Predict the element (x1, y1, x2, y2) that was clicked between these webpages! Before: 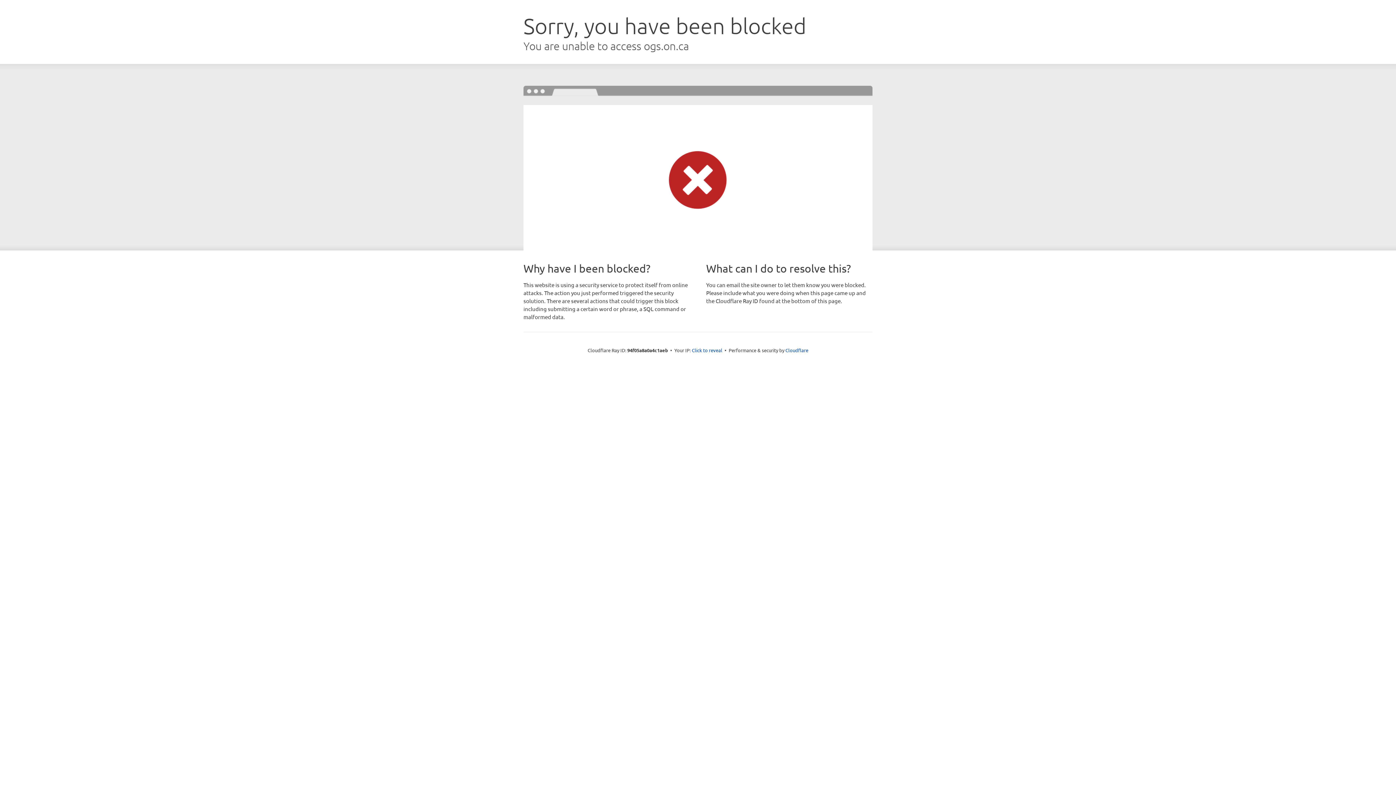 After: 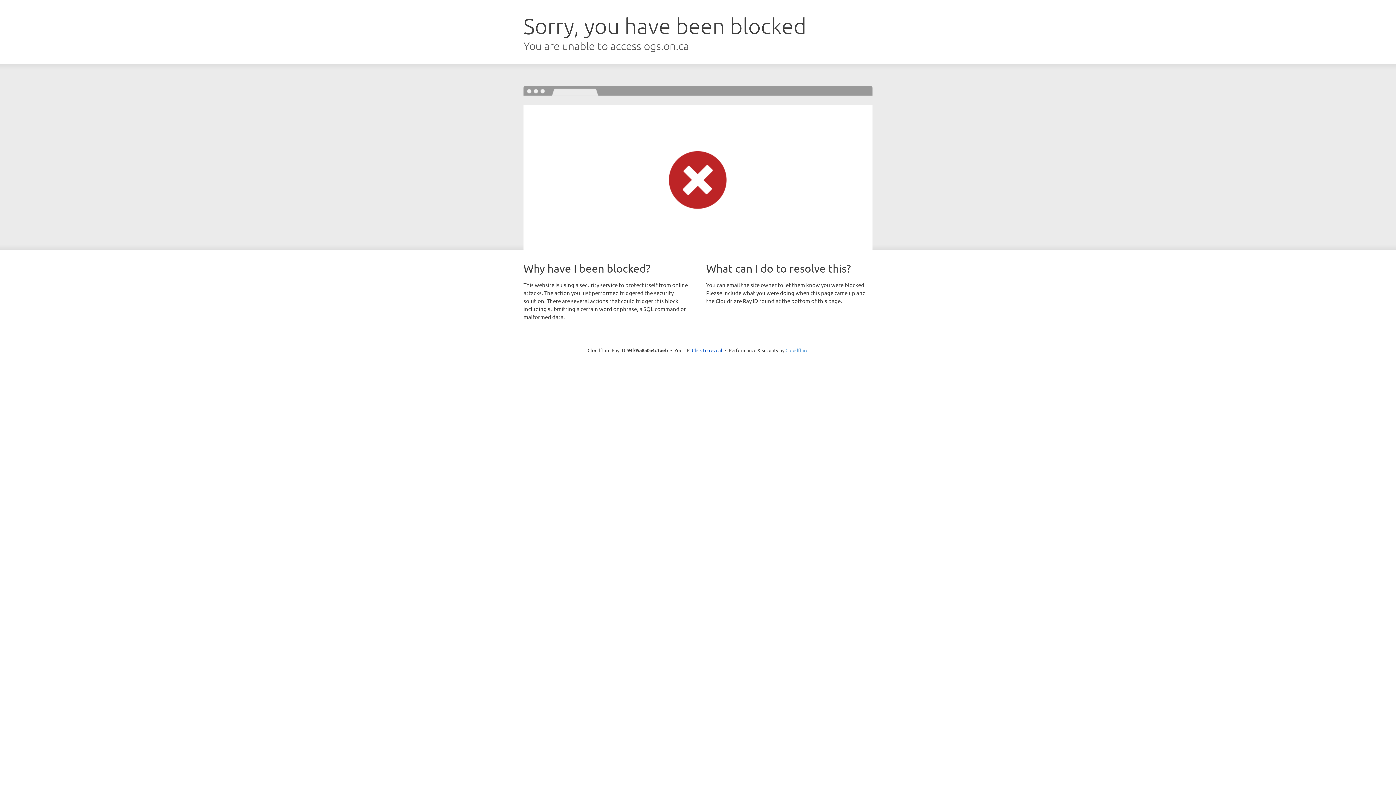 Action: label: Cloudflare bbox: (785, 347, 808, 353)